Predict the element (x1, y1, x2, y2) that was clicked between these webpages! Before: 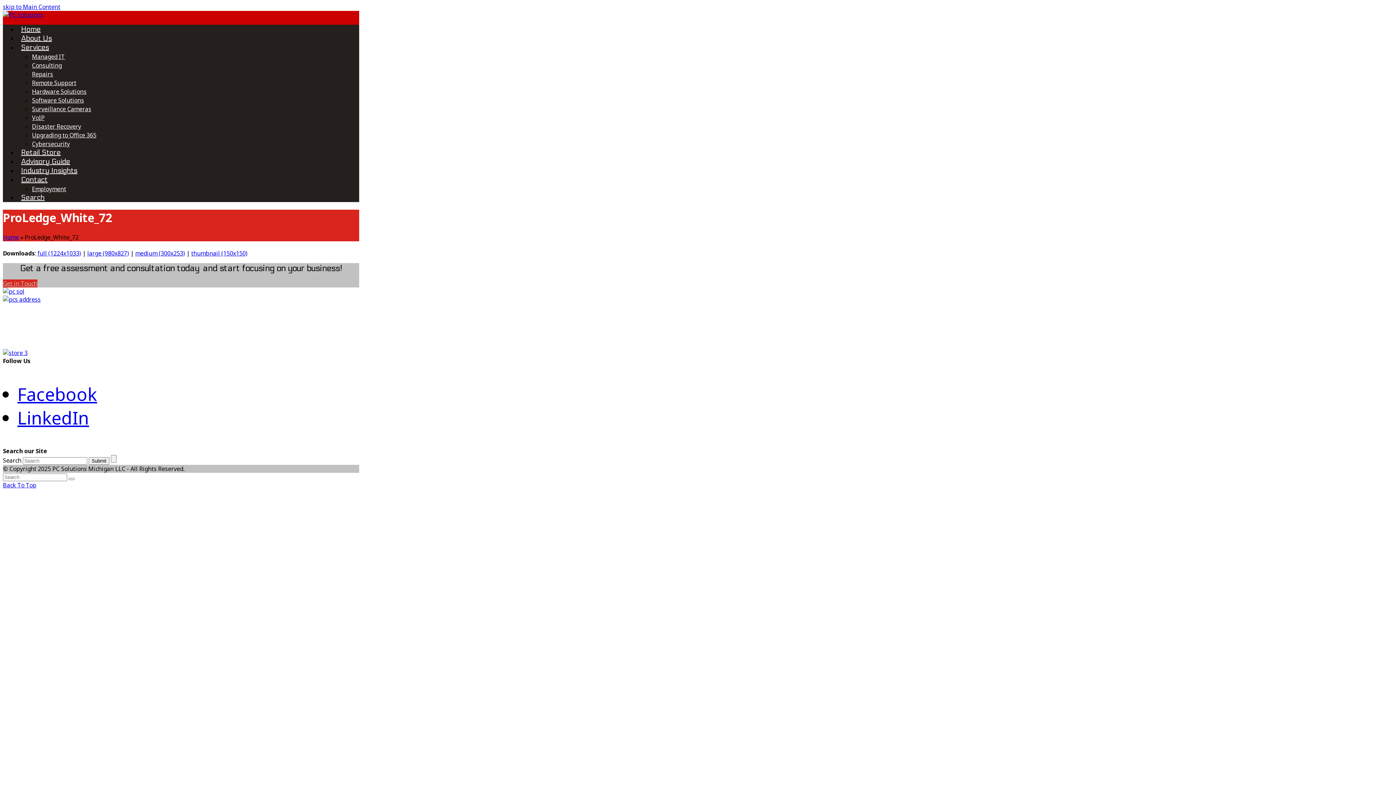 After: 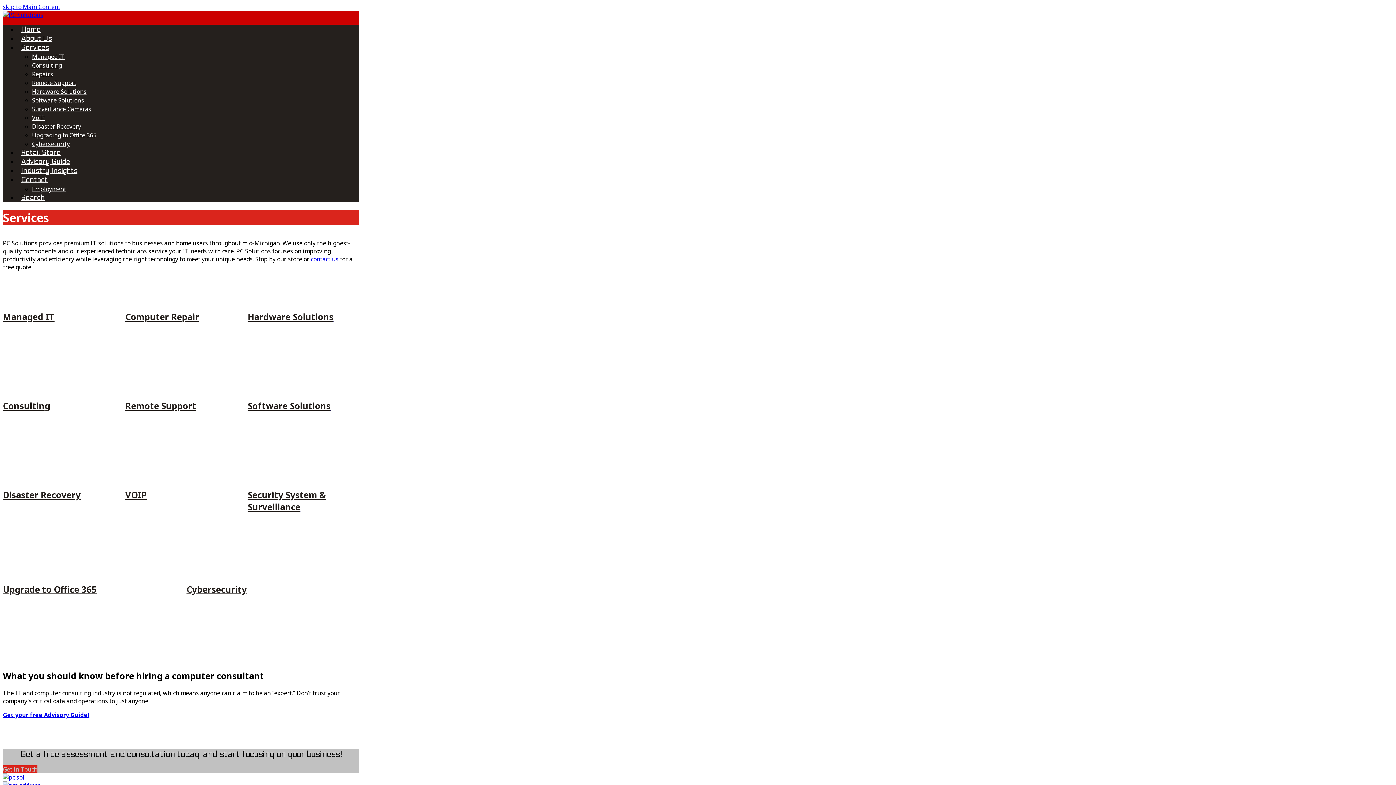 Action: label: Services bbox: (17, 42, 52, 51)